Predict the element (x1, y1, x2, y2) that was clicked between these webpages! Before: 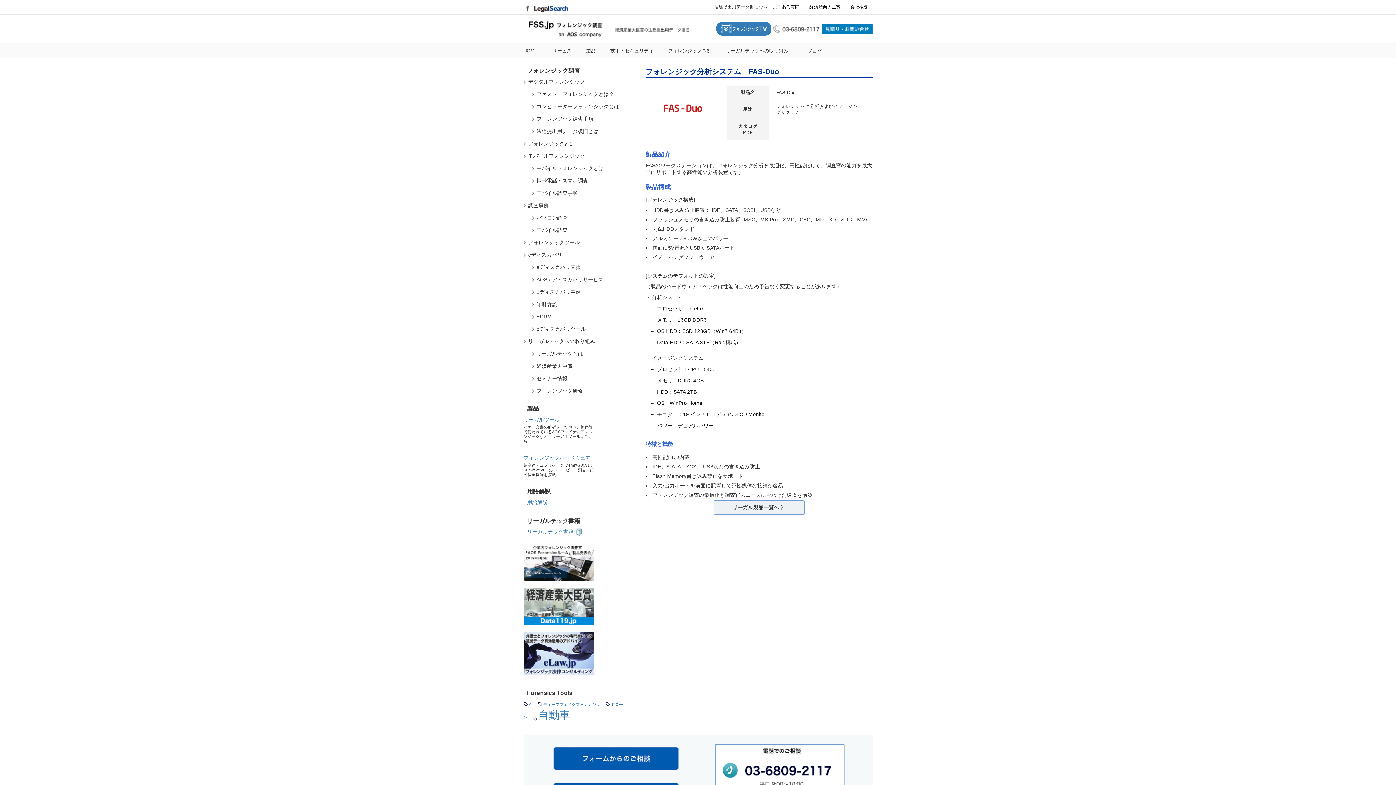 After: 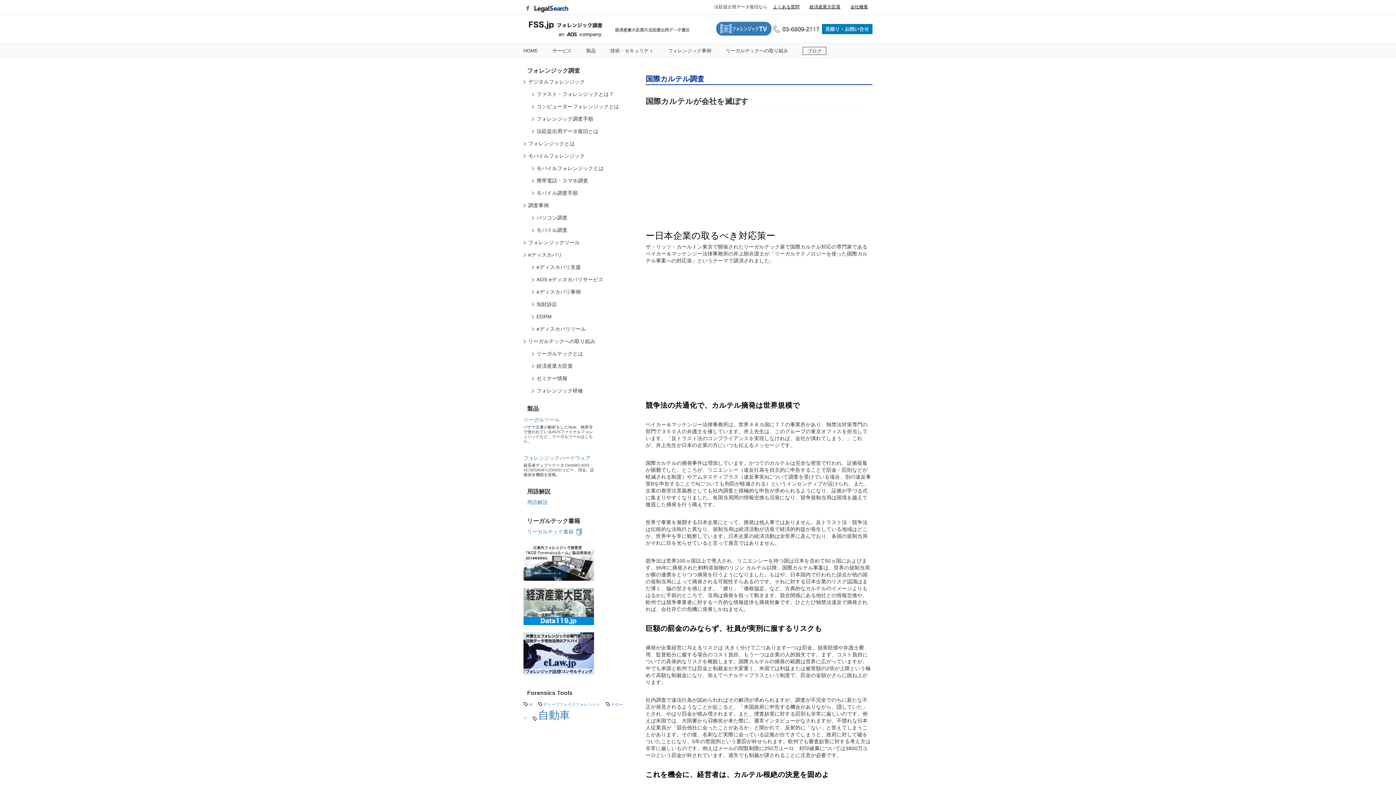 Action: label: eディスカバリ事例 bbox: (536, 289, 581, 294)